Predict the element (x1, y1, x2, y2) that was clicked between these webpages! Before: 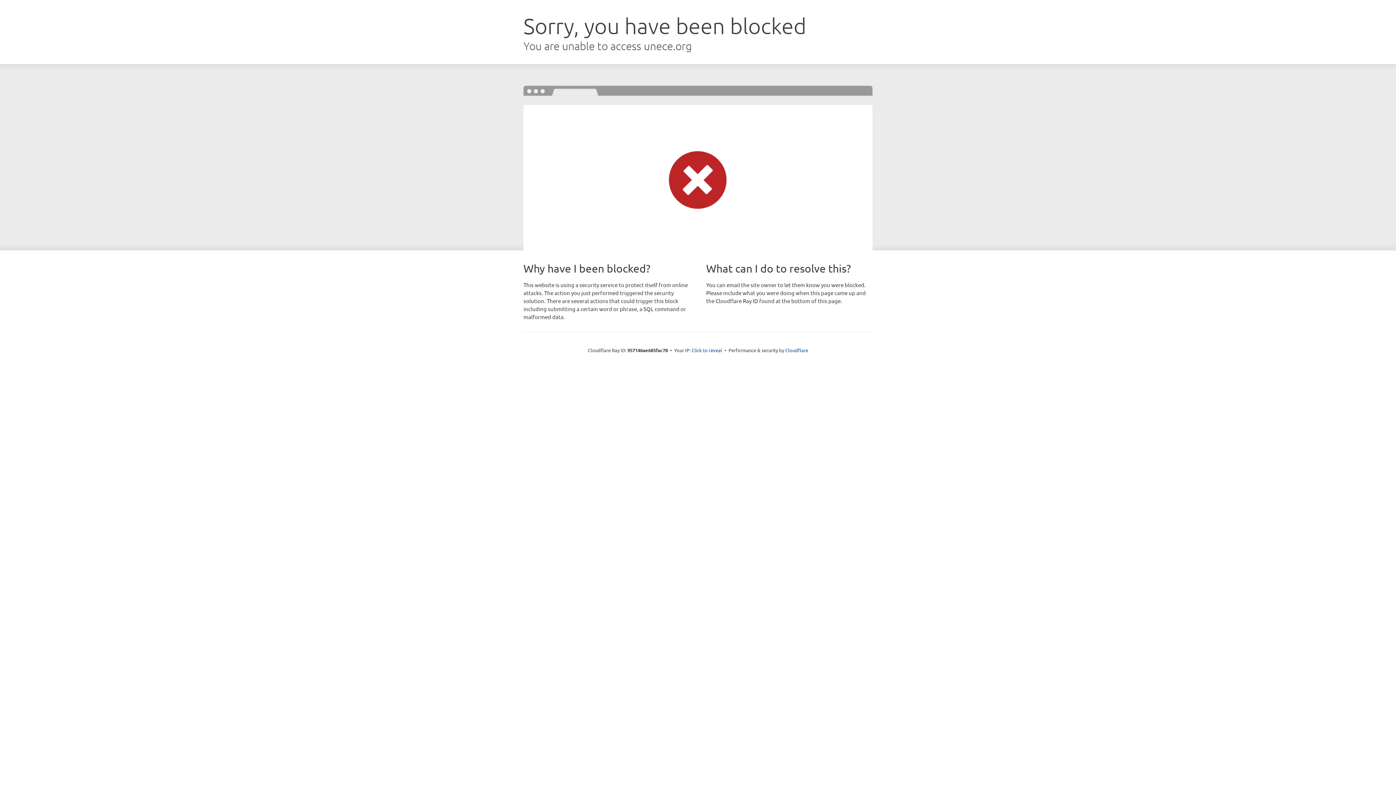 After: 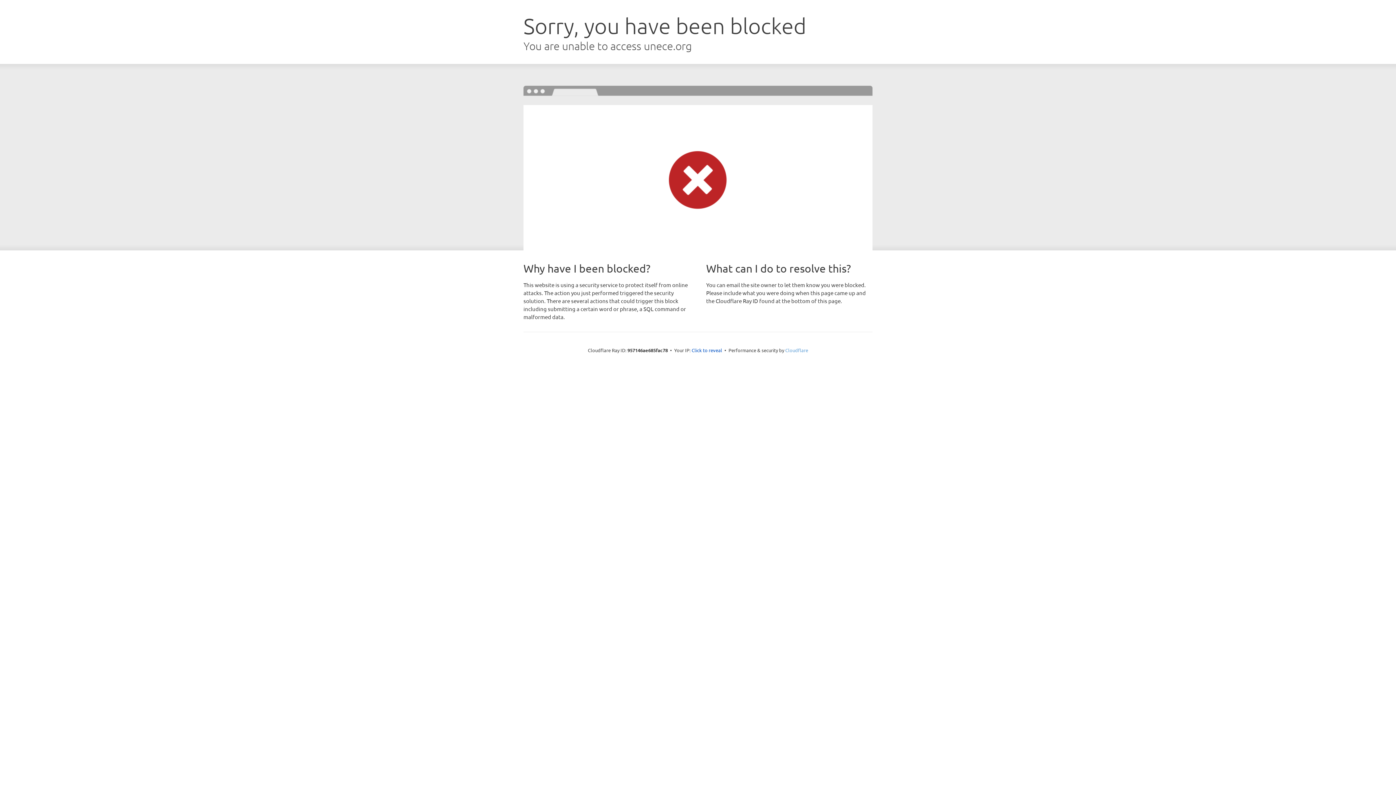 Action: label: Cloudflare bbox: (785, 347, 808, 353)